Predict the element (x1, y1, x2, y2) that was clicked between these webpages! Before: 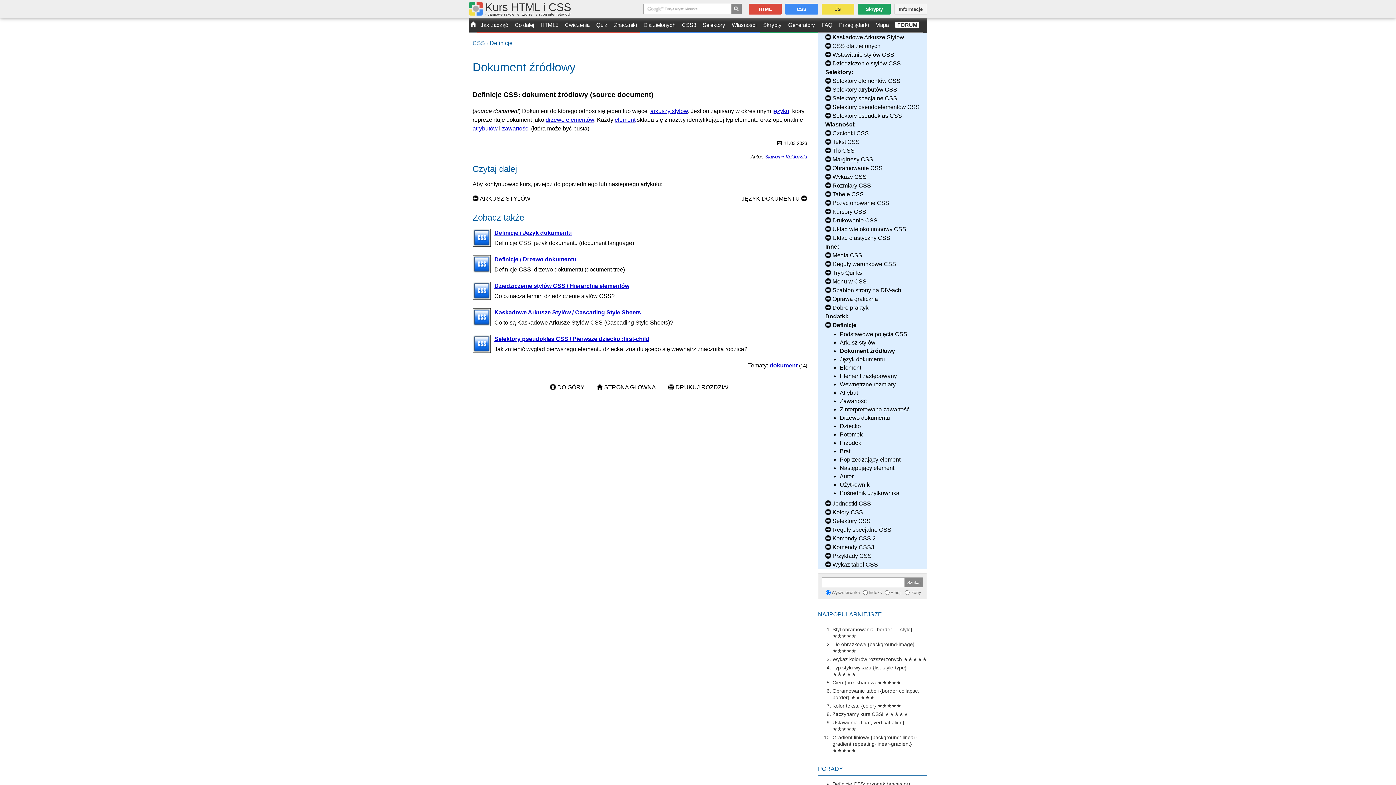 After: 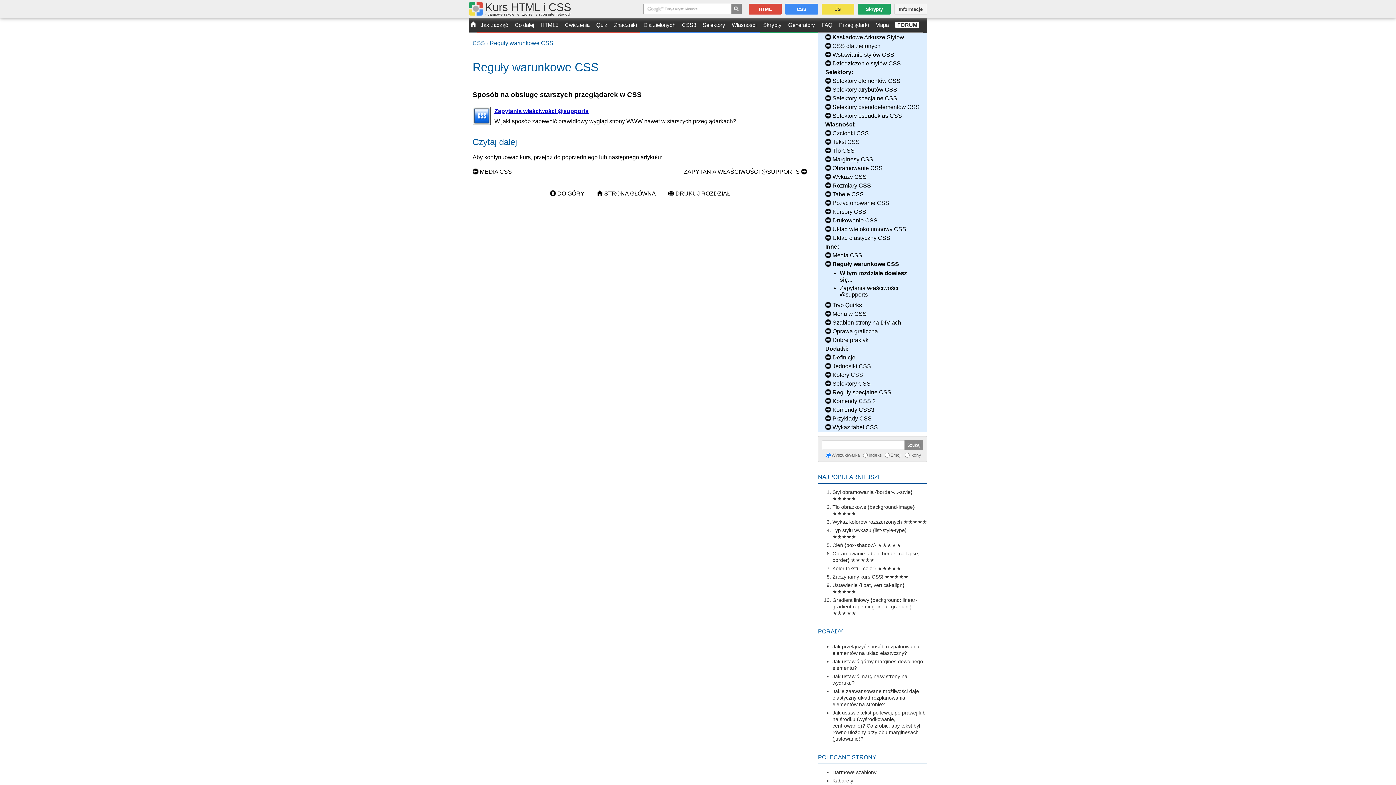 Action: label: Reguły warunkowe CSS bbox: (825, 261, 920, 267)